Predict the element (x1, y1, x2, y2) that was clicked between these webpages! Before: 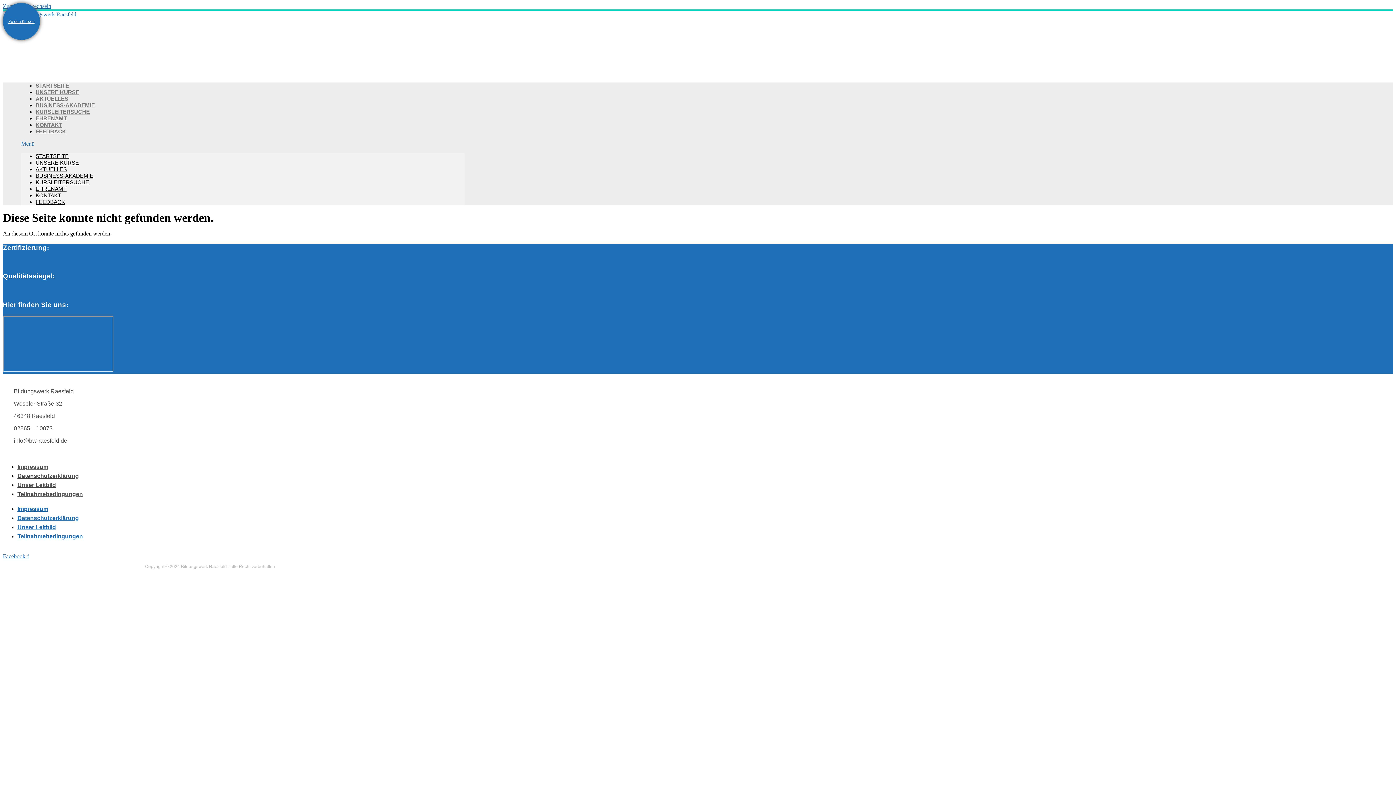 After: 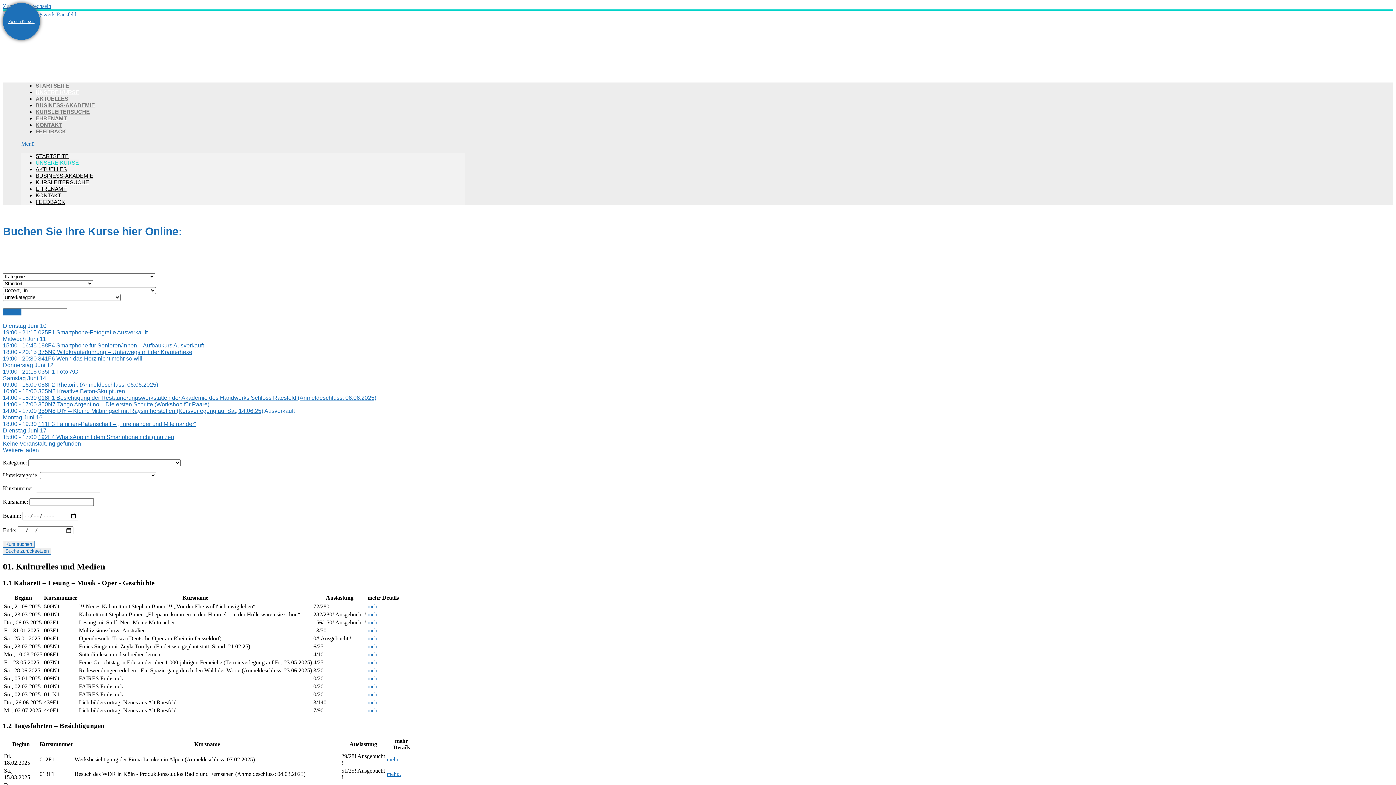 Action: label: UNSERE KURSE bbox: (35, 159, 78, 165)